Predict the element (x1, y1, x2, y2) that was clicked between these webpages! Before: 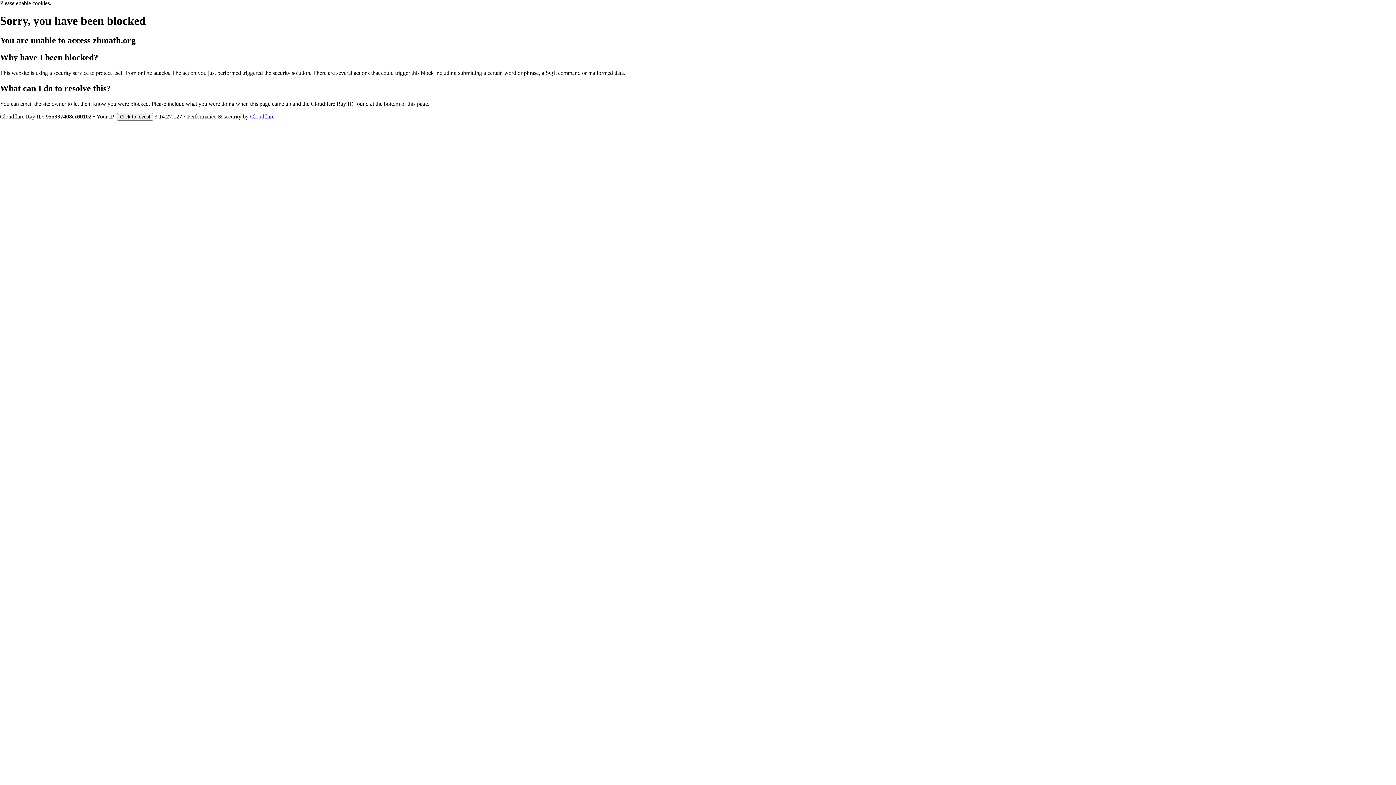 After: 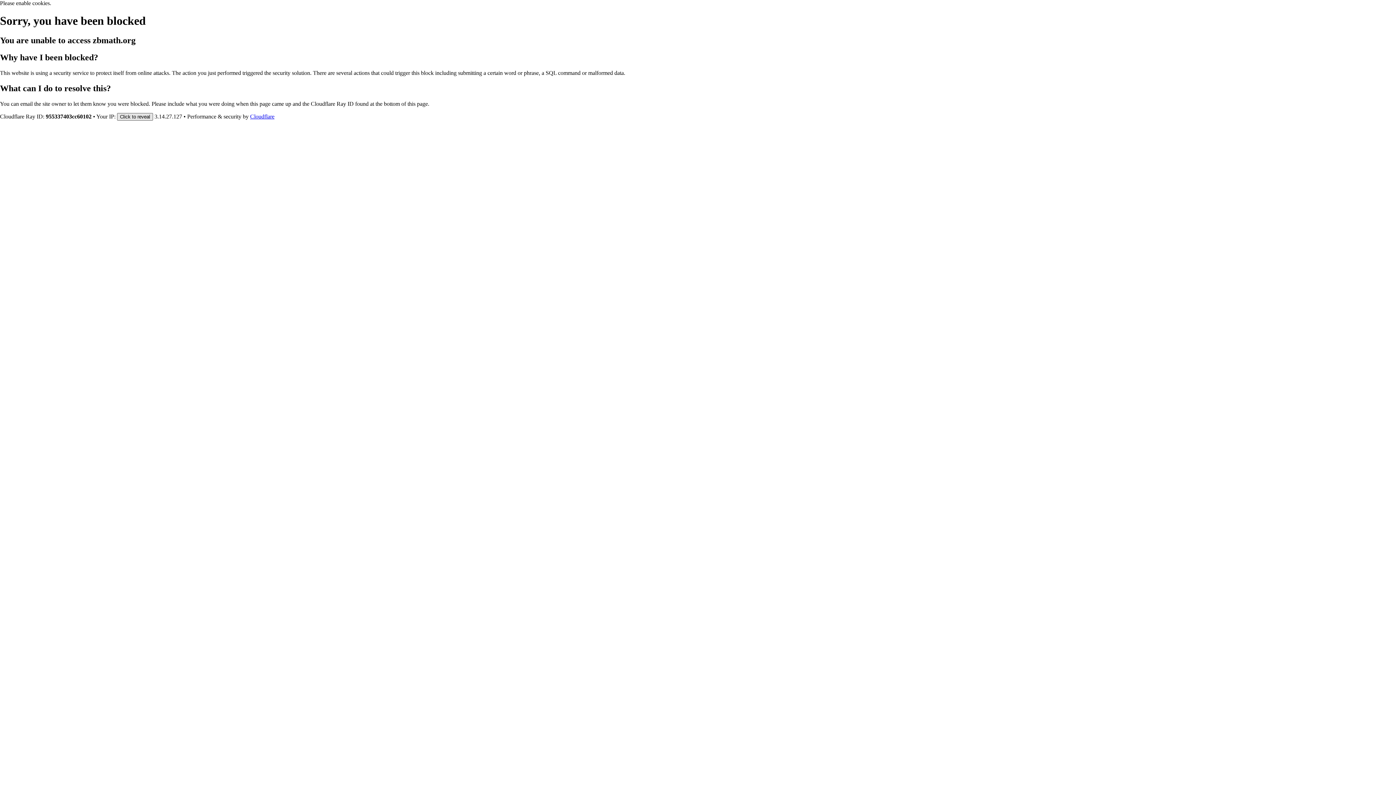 Action: label: Click to reveal bbox: (117, 112, 153, 120)